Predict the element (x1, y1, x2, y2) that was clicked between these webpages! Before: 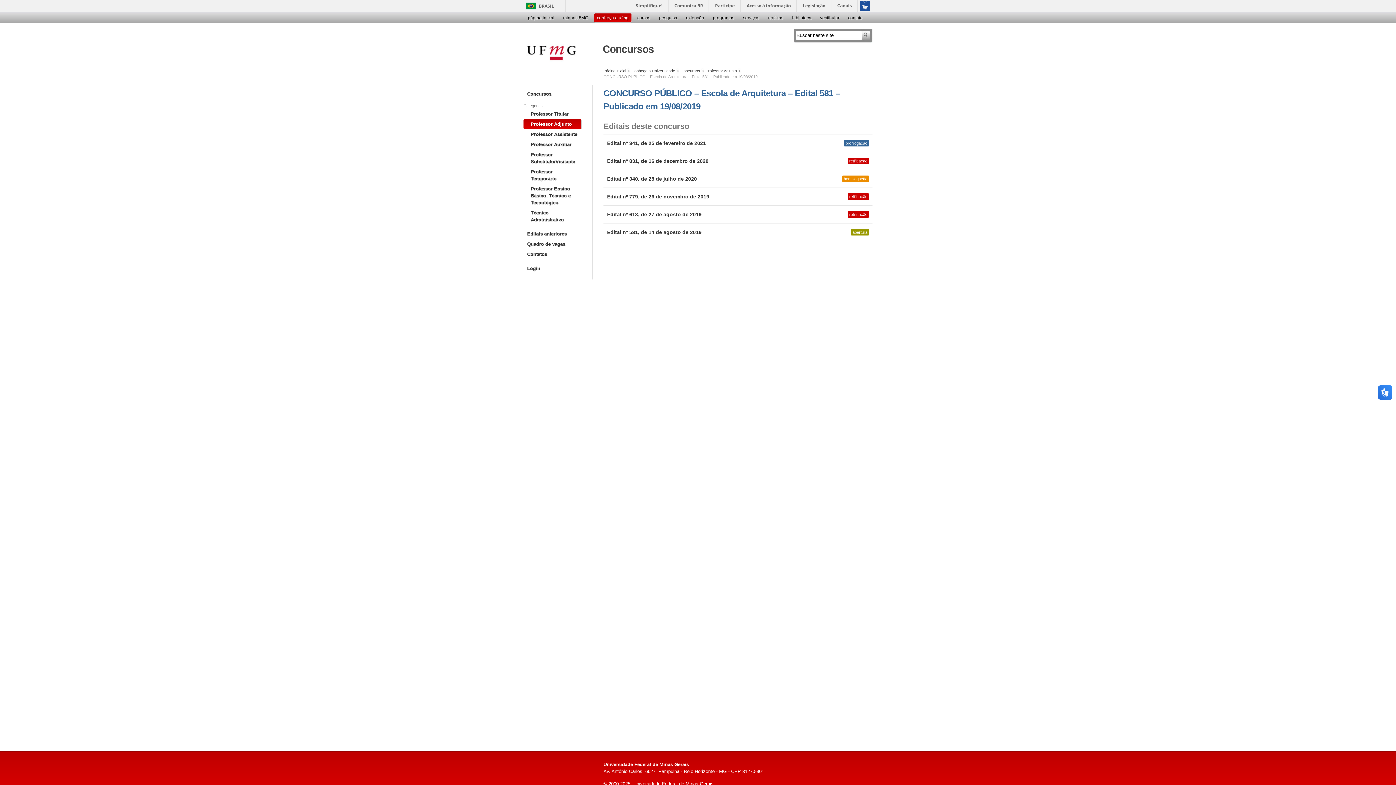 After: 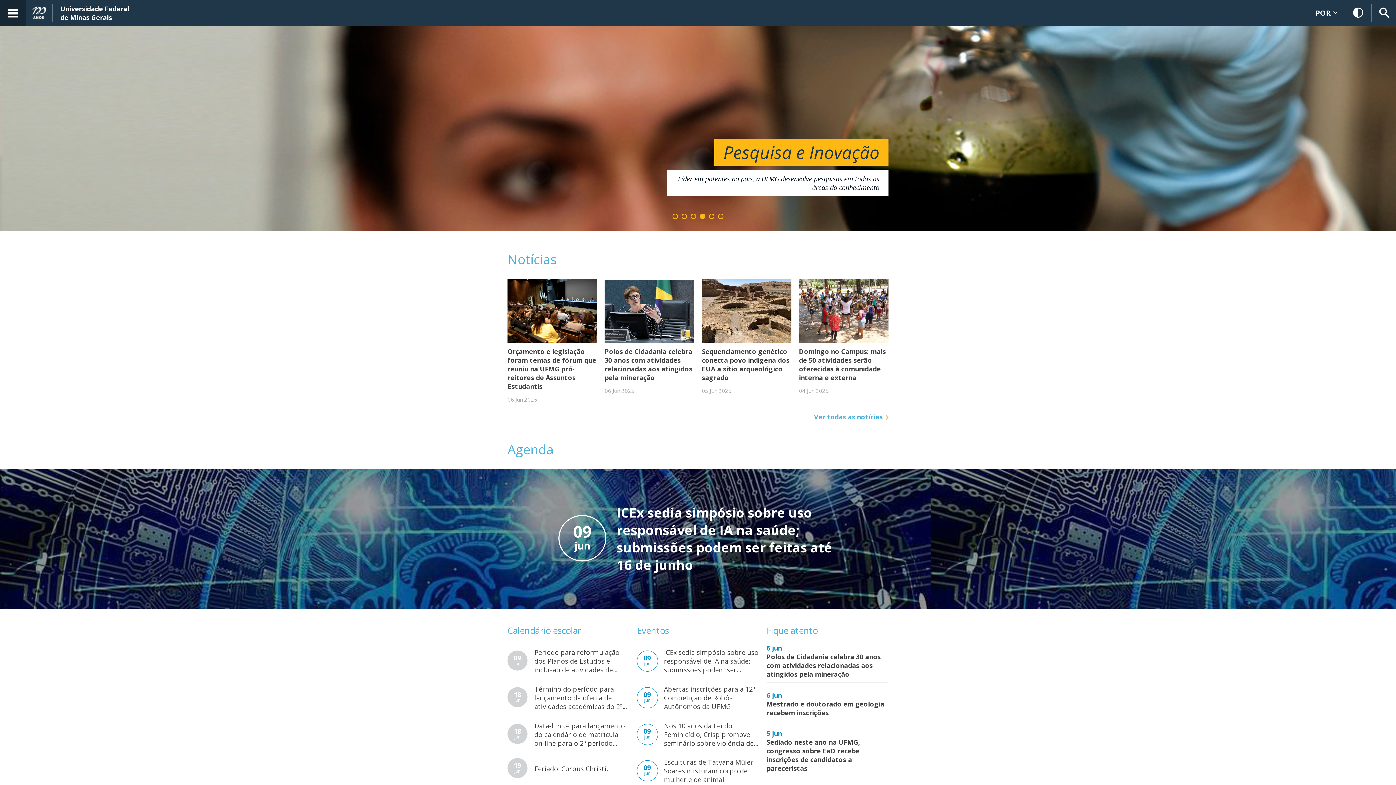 Action: bbox: (523, 44, 581, 73) label: Universidade Federal de Minas Gerais